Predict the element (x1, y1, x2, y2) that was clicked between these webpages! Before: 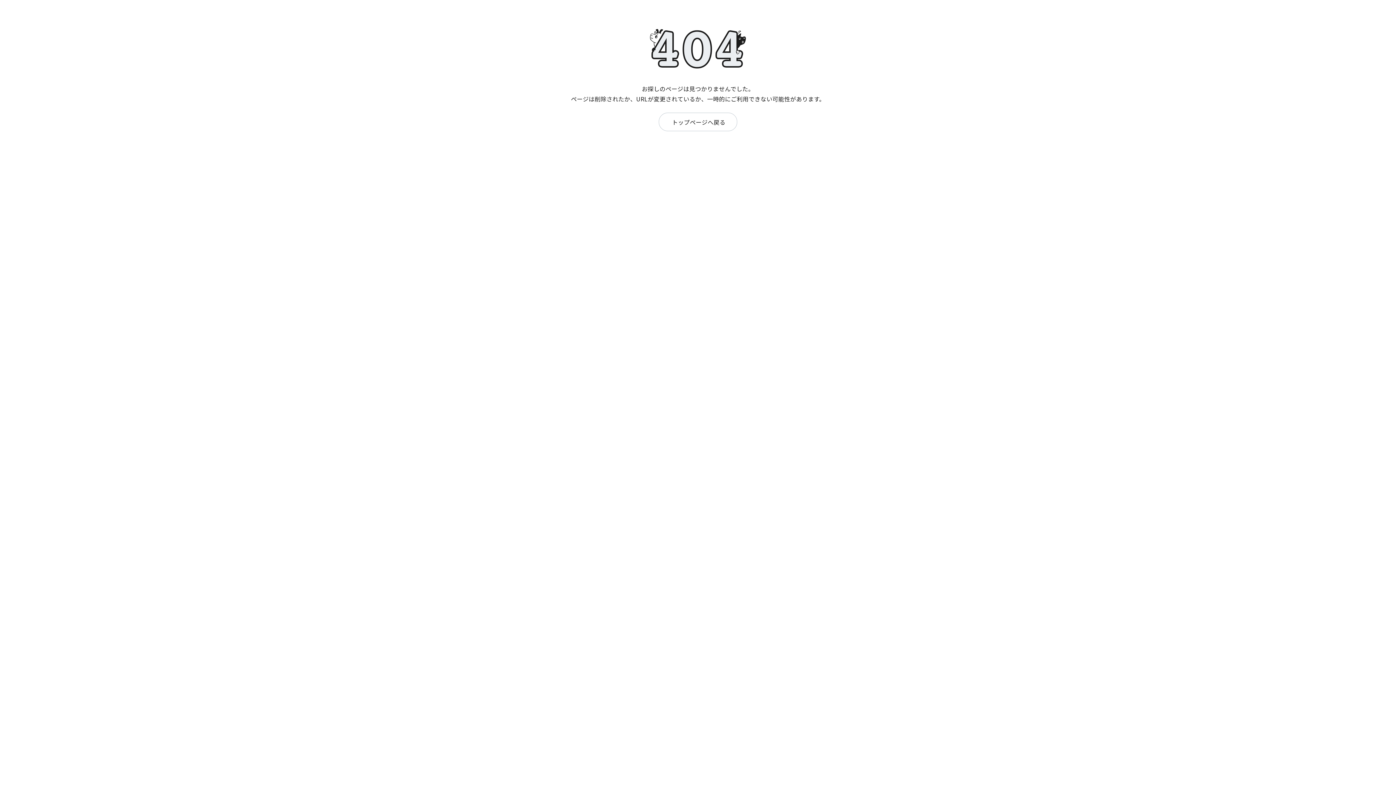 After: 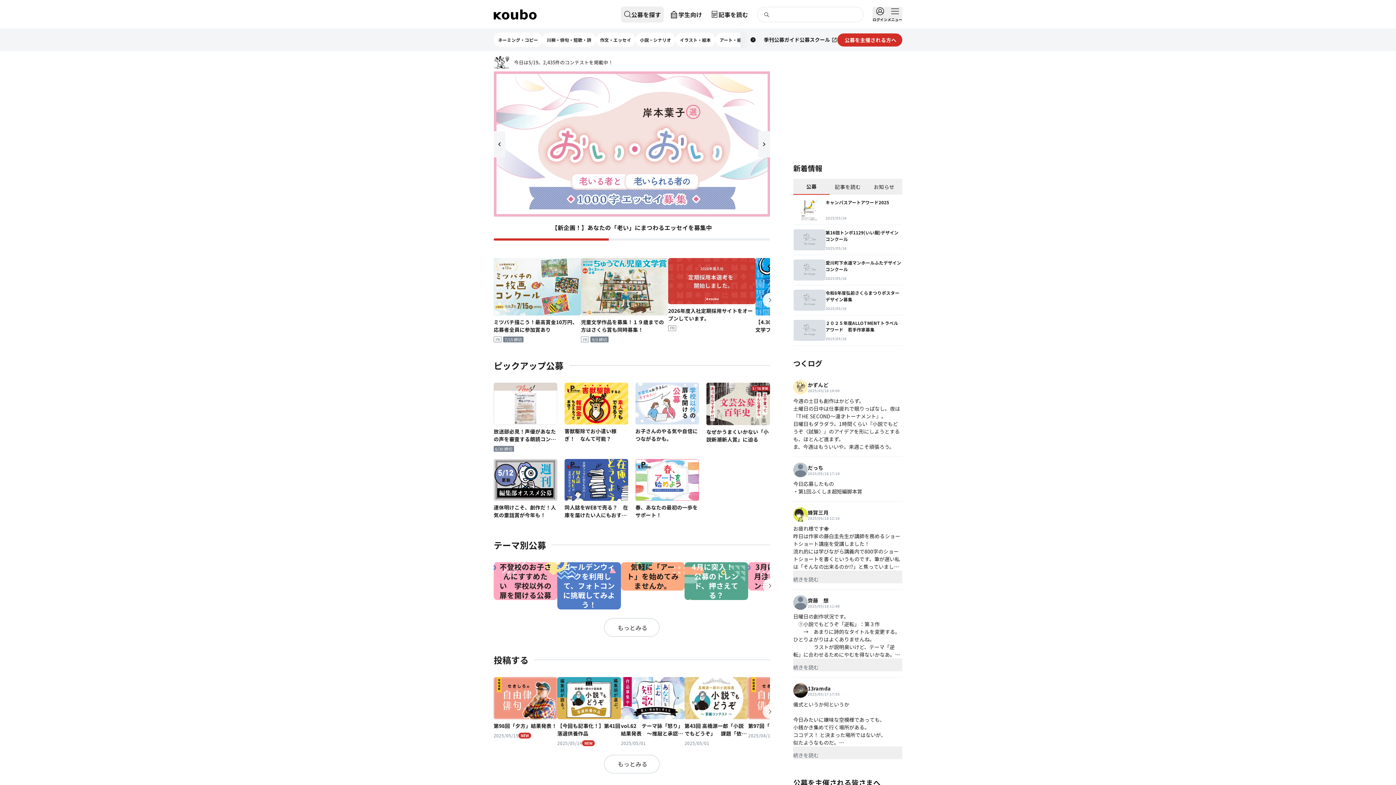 Action: label: トップページへ戻る bbox: (658, 116, 737, 123)